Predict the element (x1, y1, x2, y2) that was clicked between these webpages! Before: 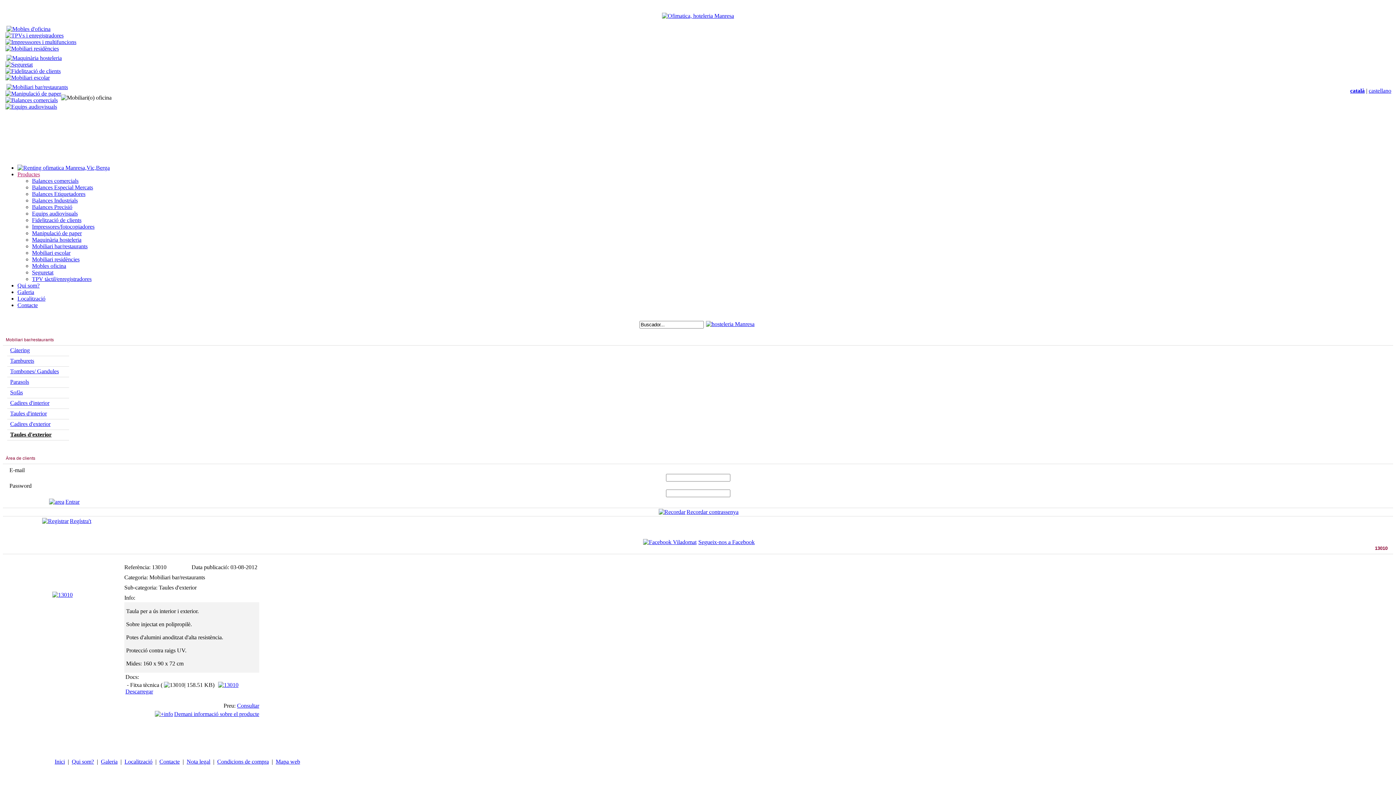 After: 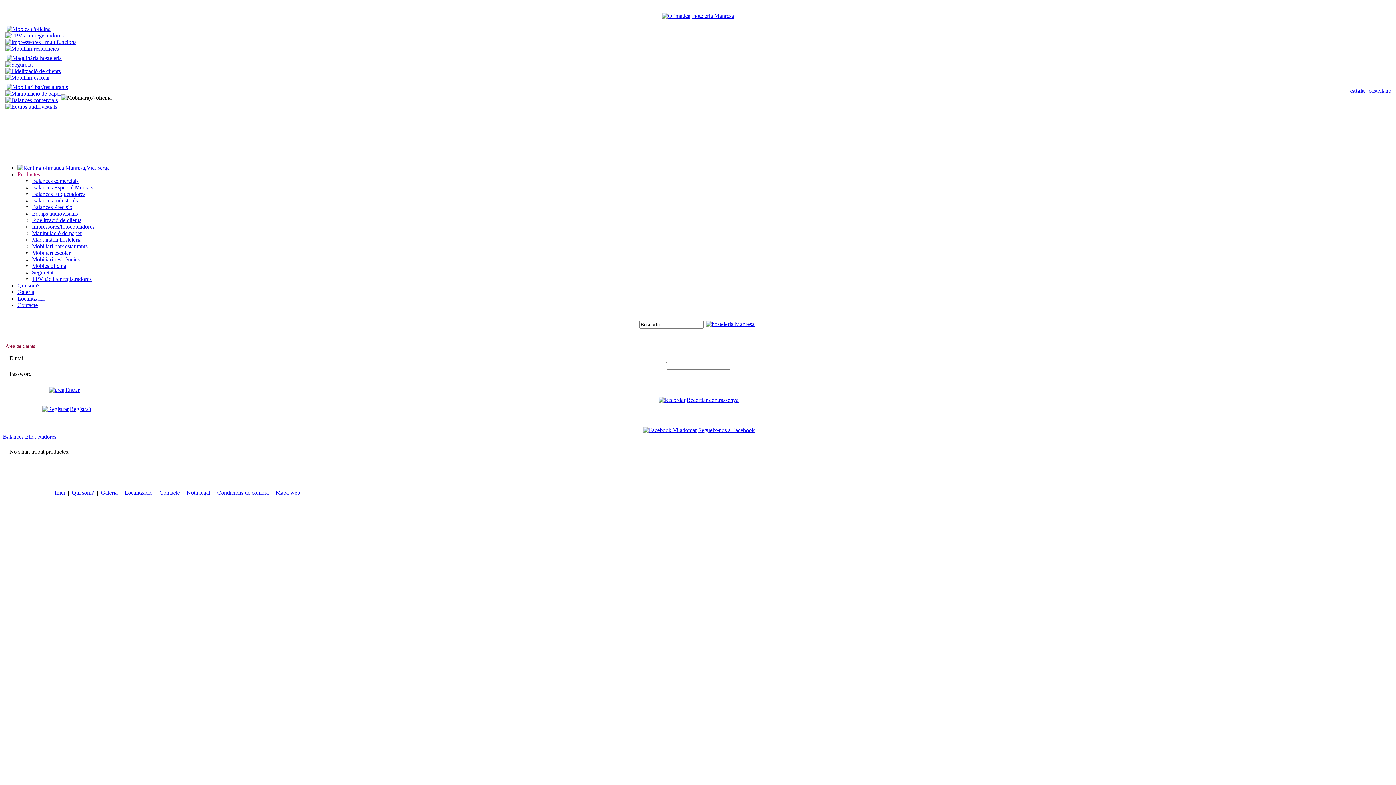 Action: bbox: (32, 190, 85, 197) label: Balances Etiquetadores